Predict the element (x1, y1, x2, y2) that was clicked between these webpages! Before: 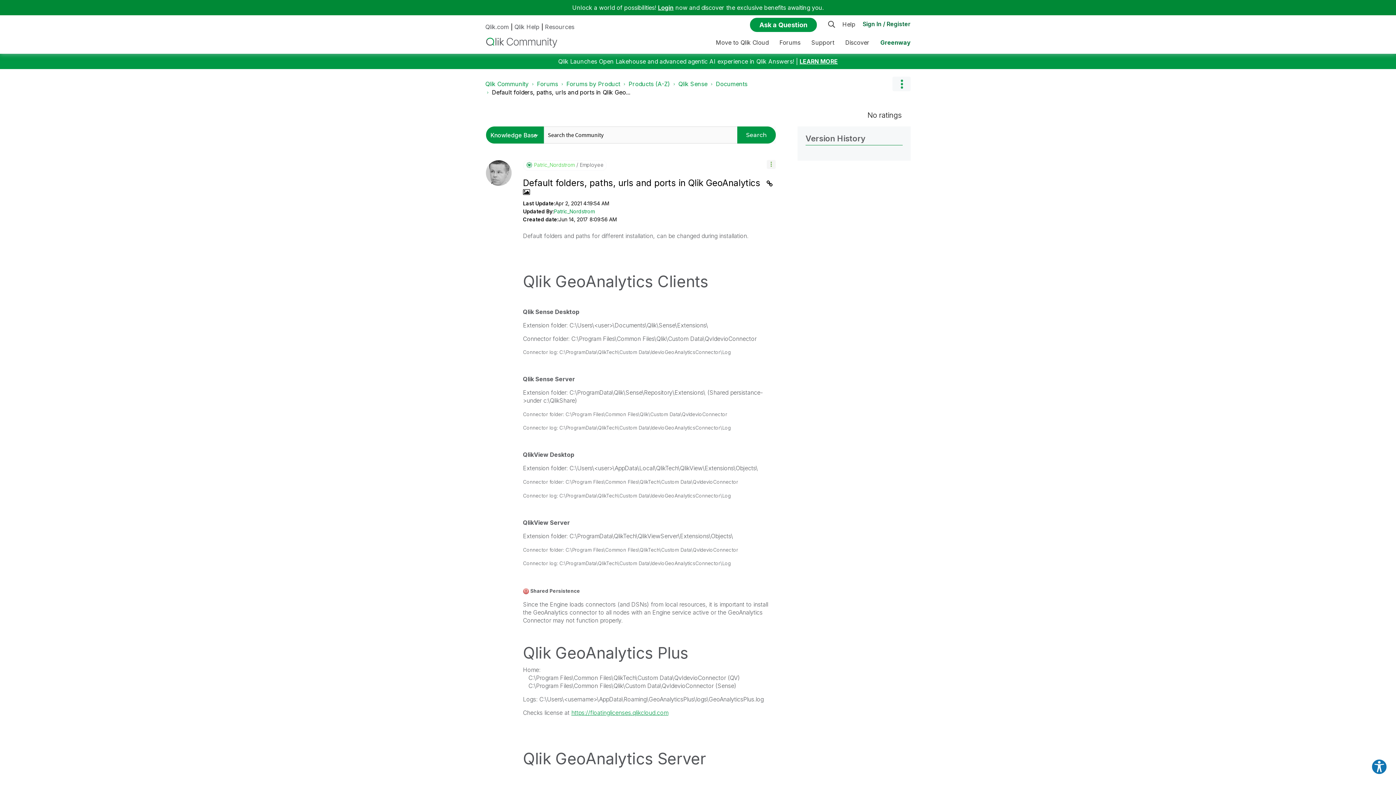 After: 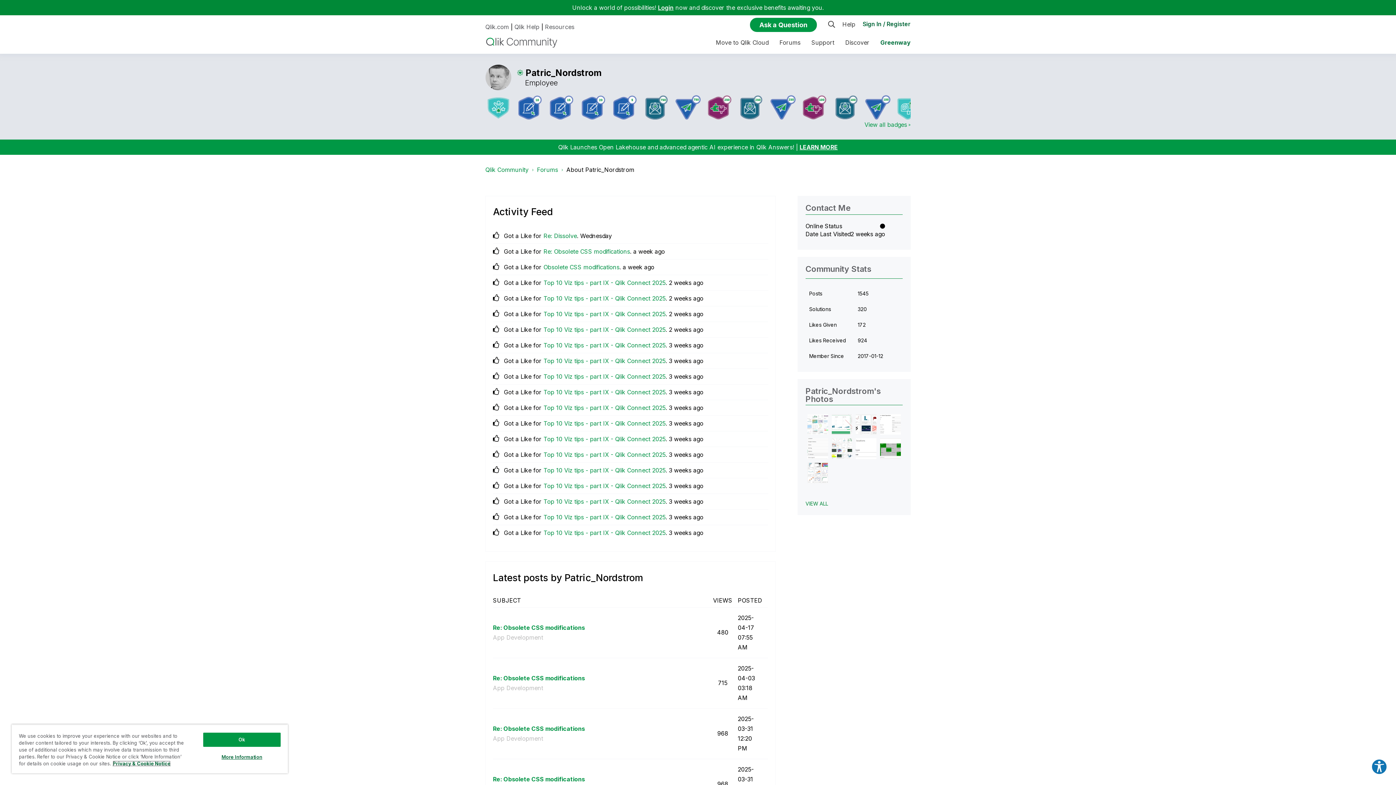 Action: label: View Profile of Patric_Nordstrom bbox: (534, 161, 574, 168)